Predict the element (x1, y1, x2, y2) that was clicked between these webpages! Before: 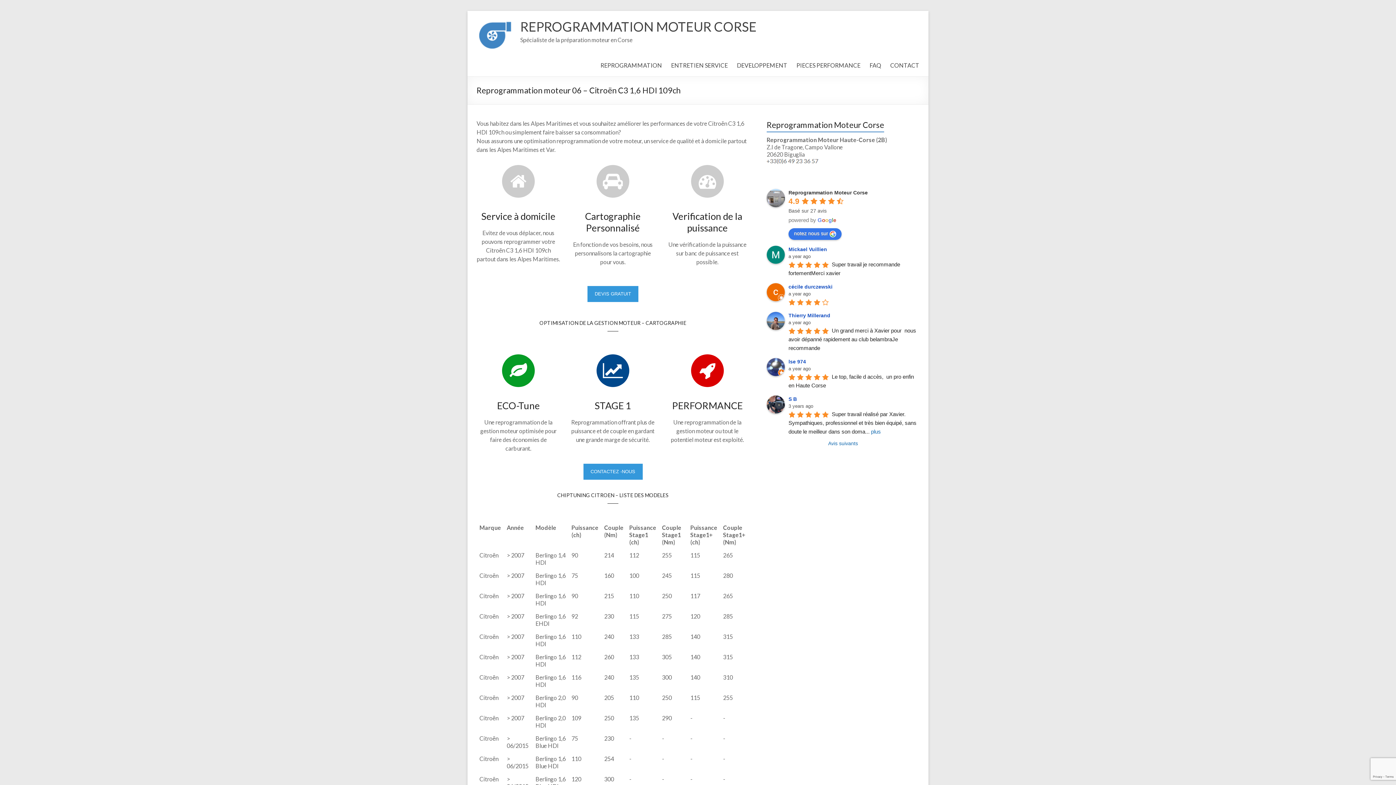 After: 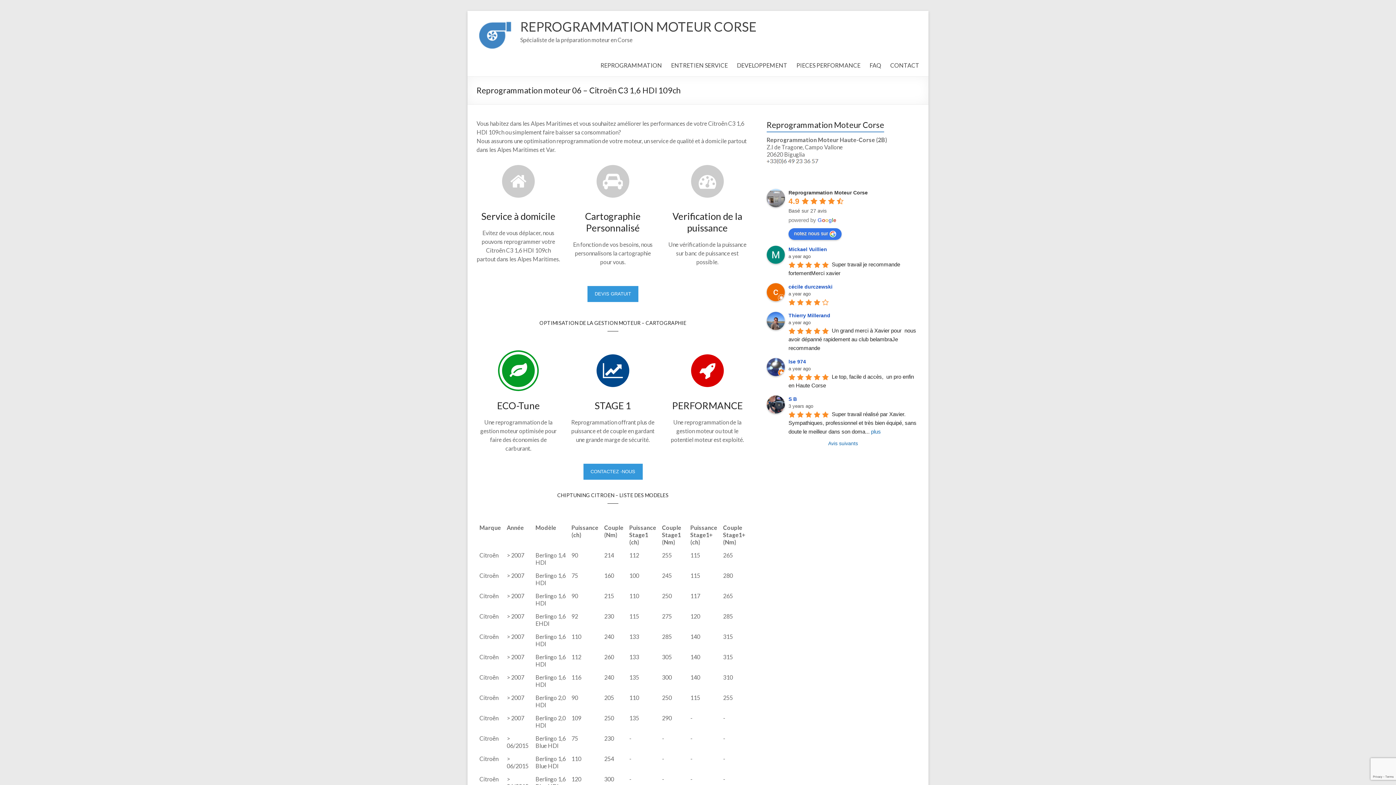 Action: bbox: (502, 354, 534, 387)